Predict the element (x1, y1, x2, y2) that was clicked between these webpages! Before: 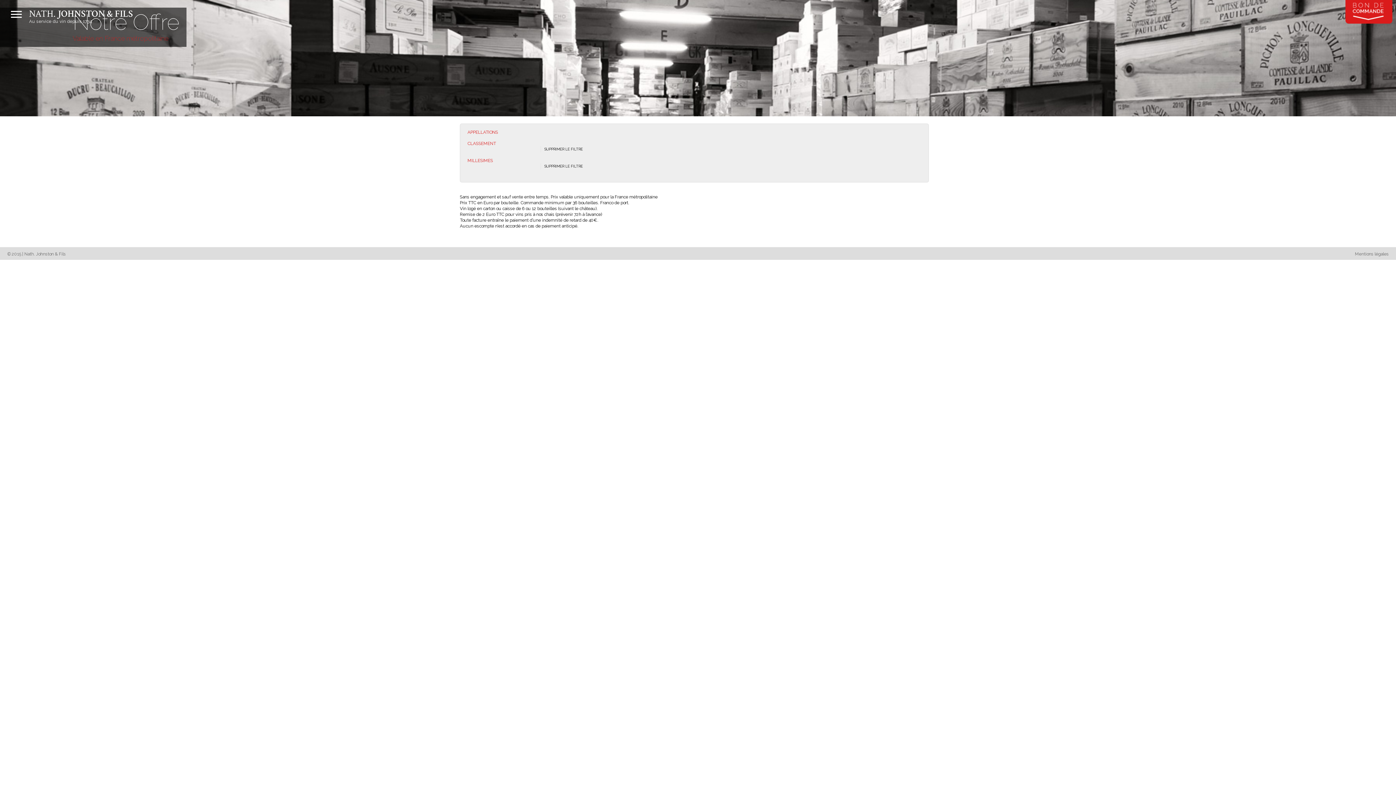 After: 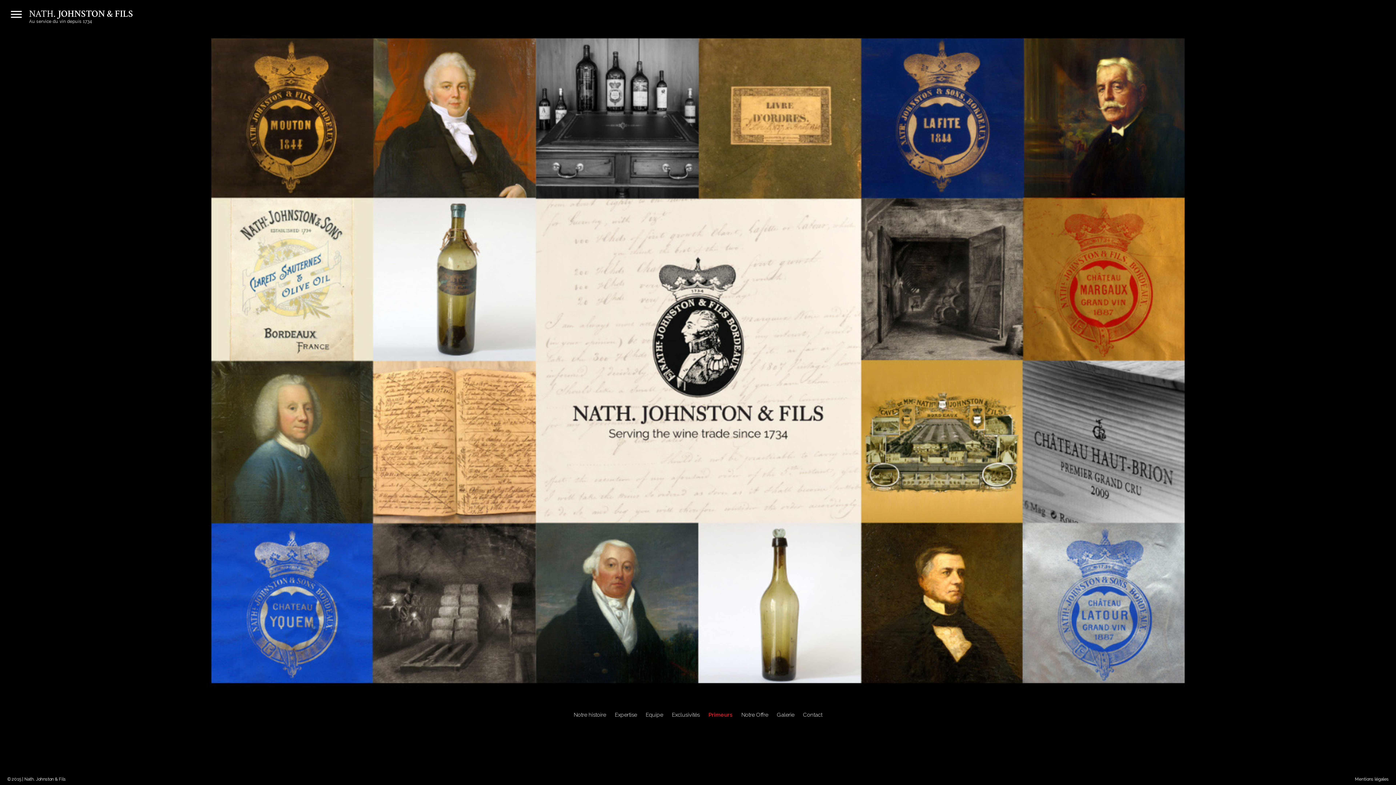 Action: label: NATH. JOHNSTON & FILS bbox: (29, 7, 133, 20)